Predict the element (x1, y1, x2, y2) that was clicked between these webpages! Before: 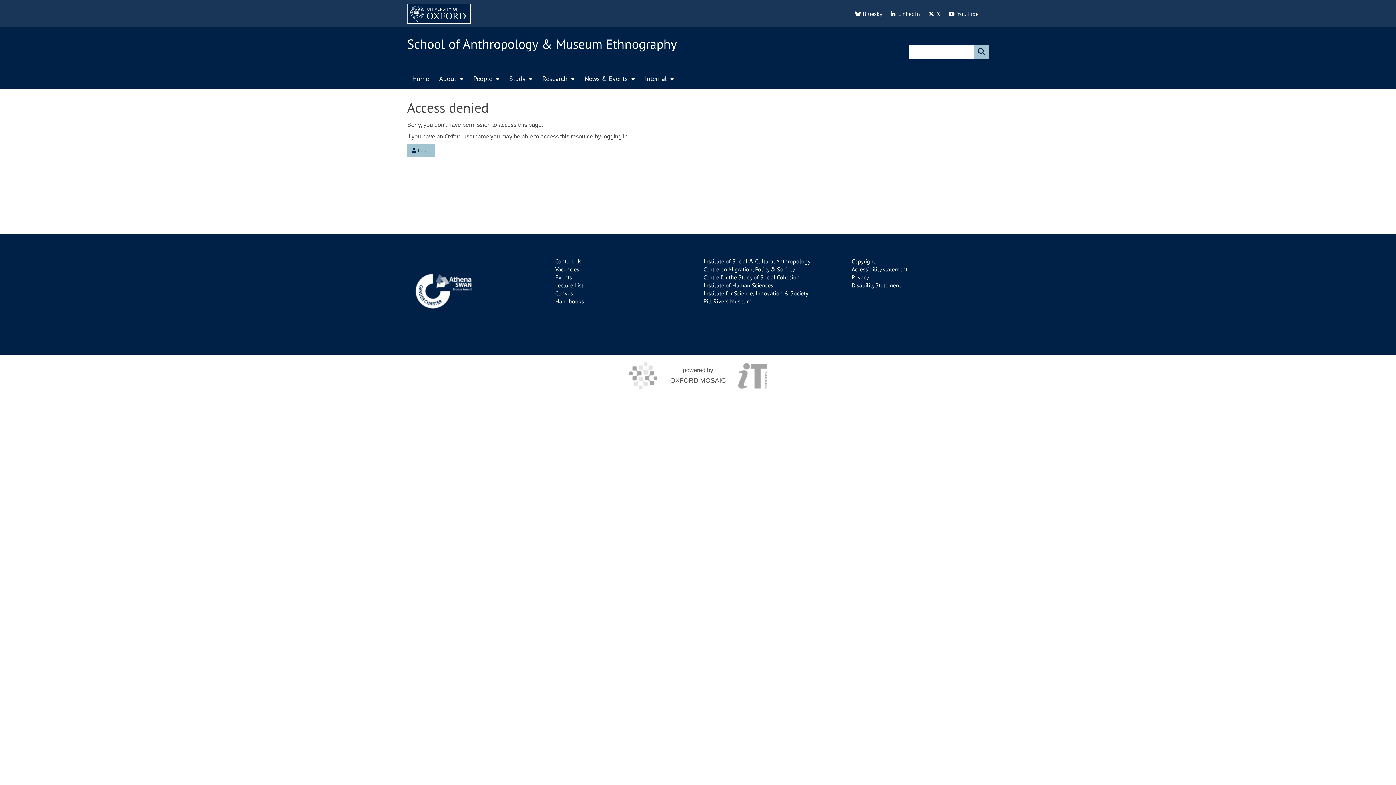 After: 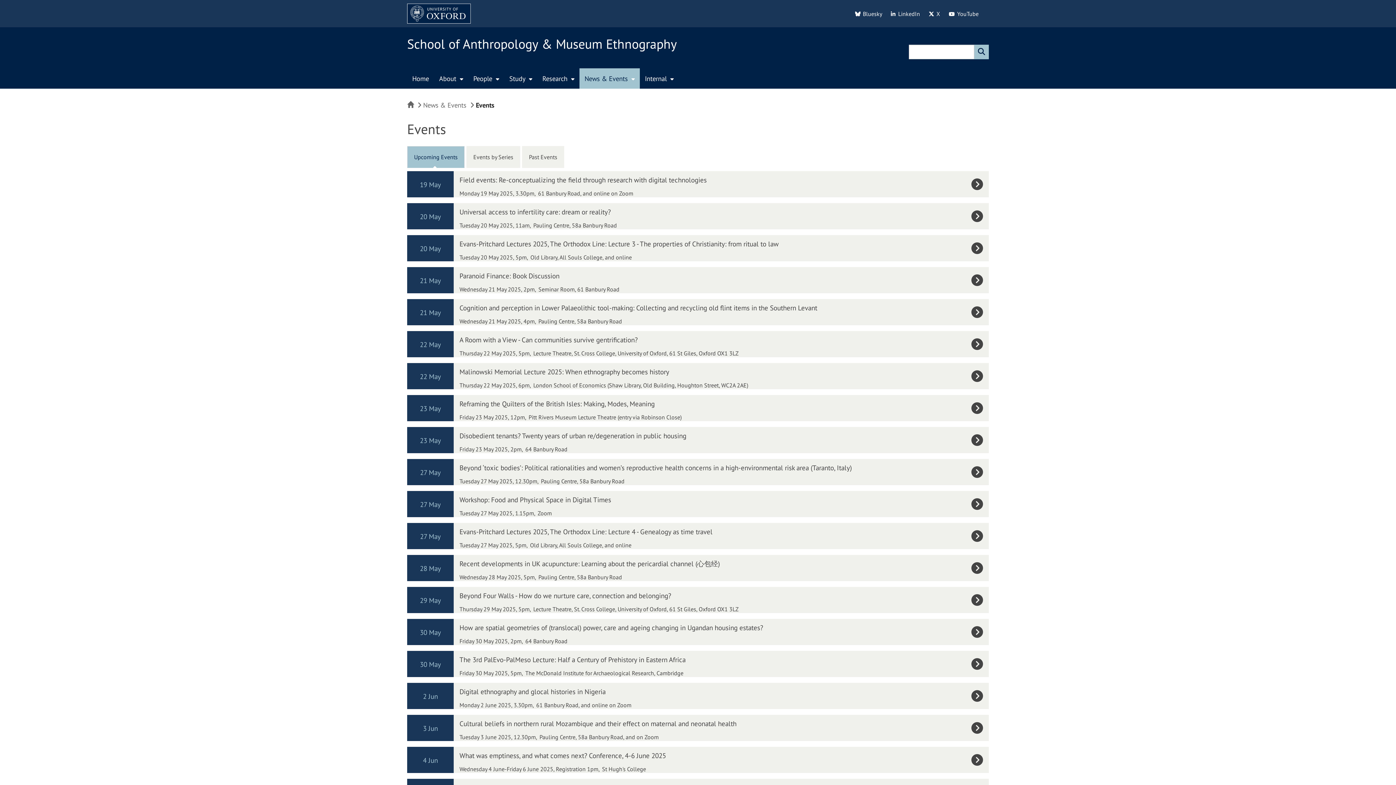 Action: bbox: (555, 273, 572, 281) label: Events